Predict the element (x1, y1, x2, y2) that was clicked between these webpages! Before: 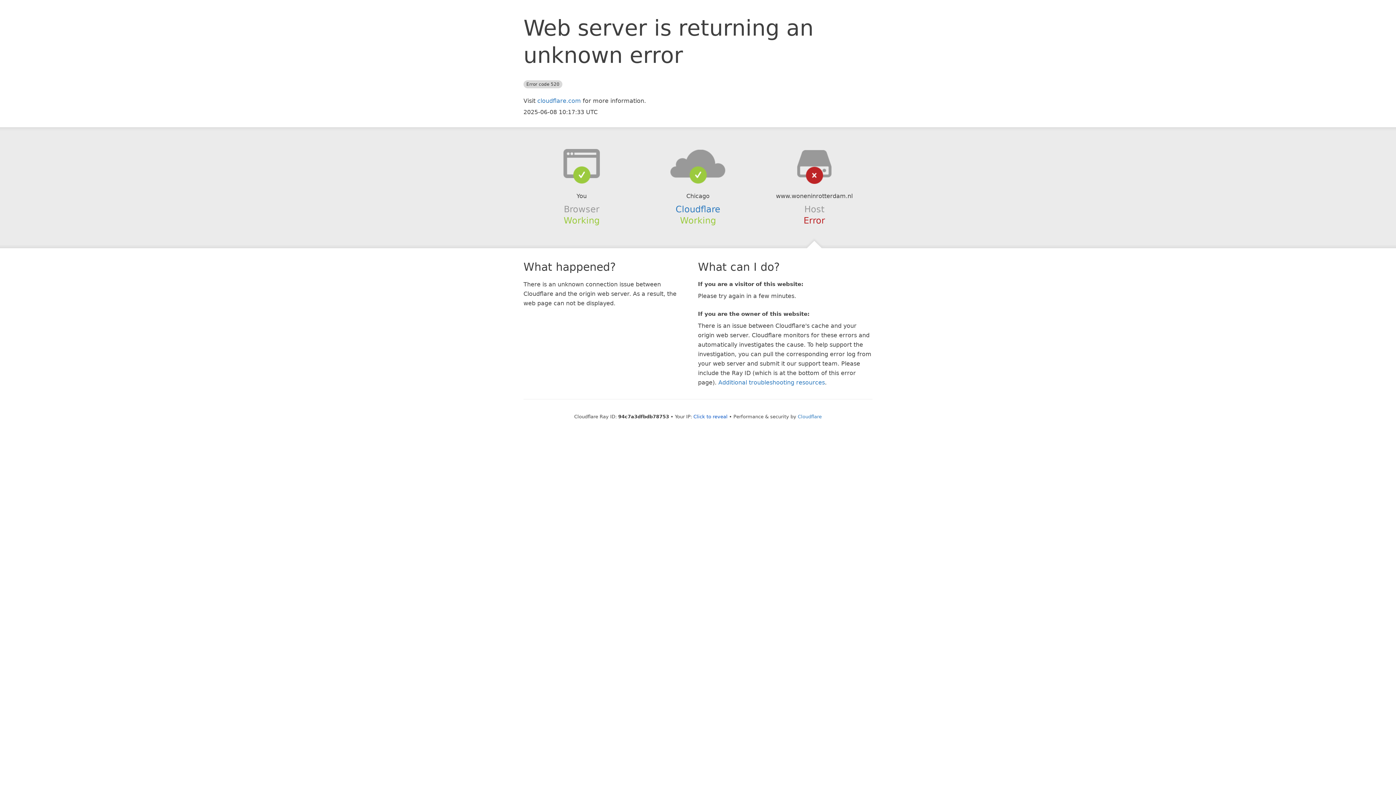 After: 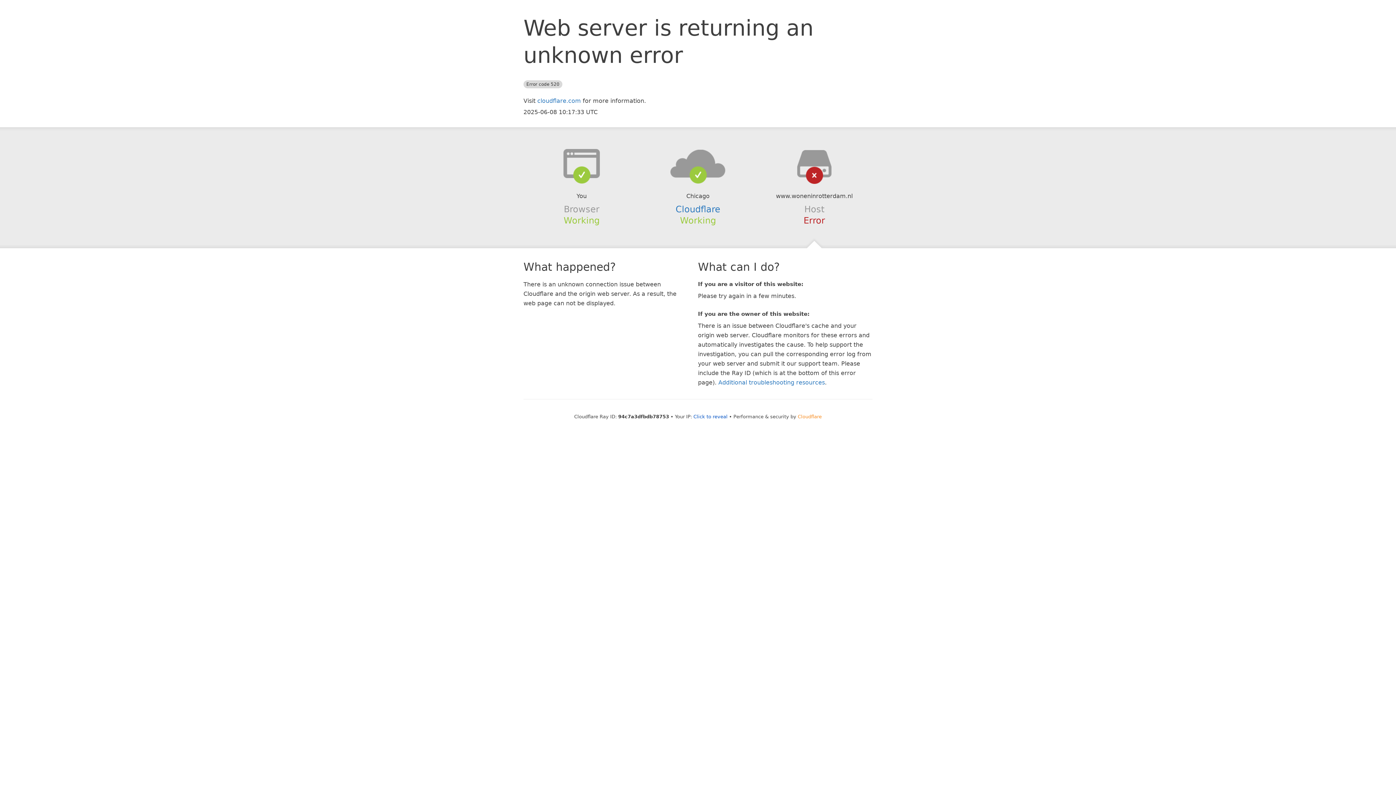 Action: bbox: (798, 414, 822, 419) label: Cloudflare